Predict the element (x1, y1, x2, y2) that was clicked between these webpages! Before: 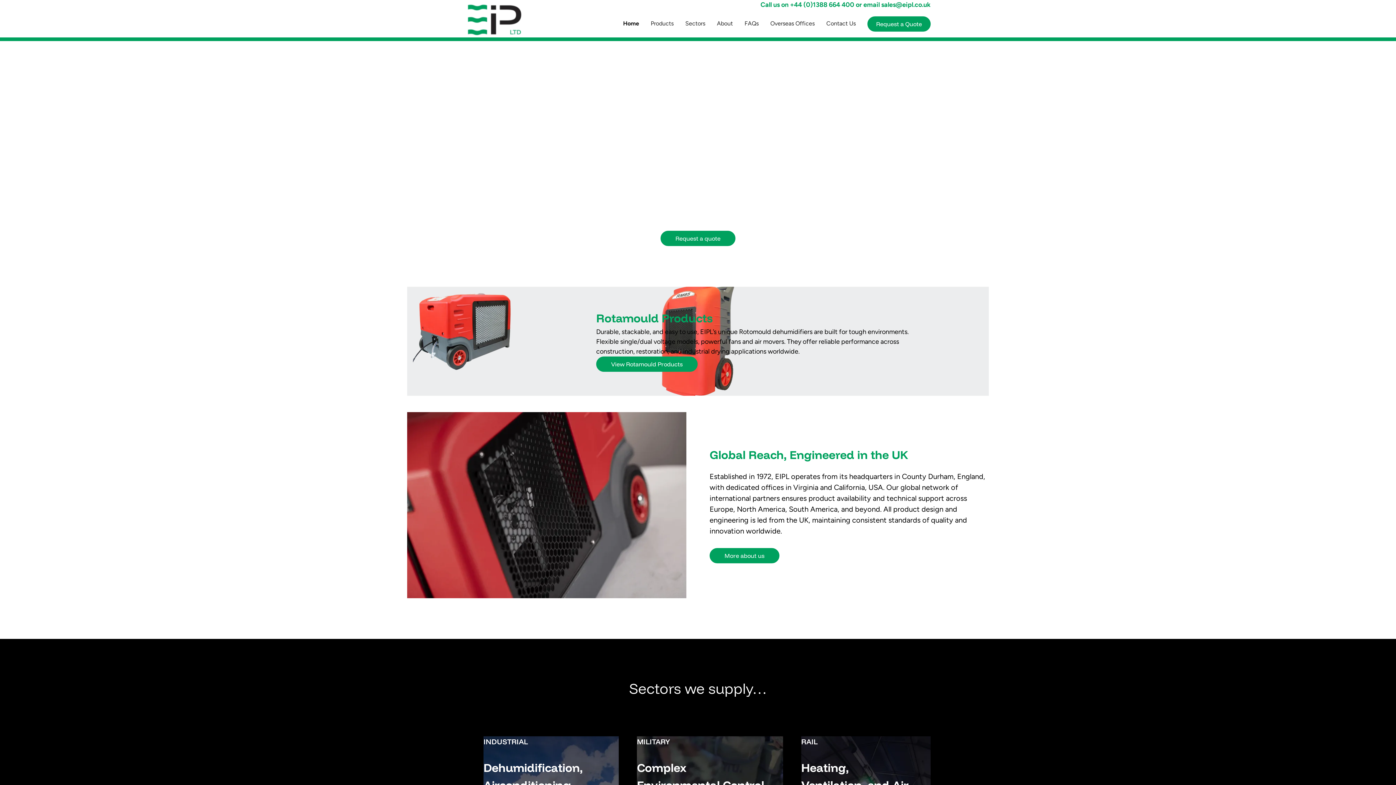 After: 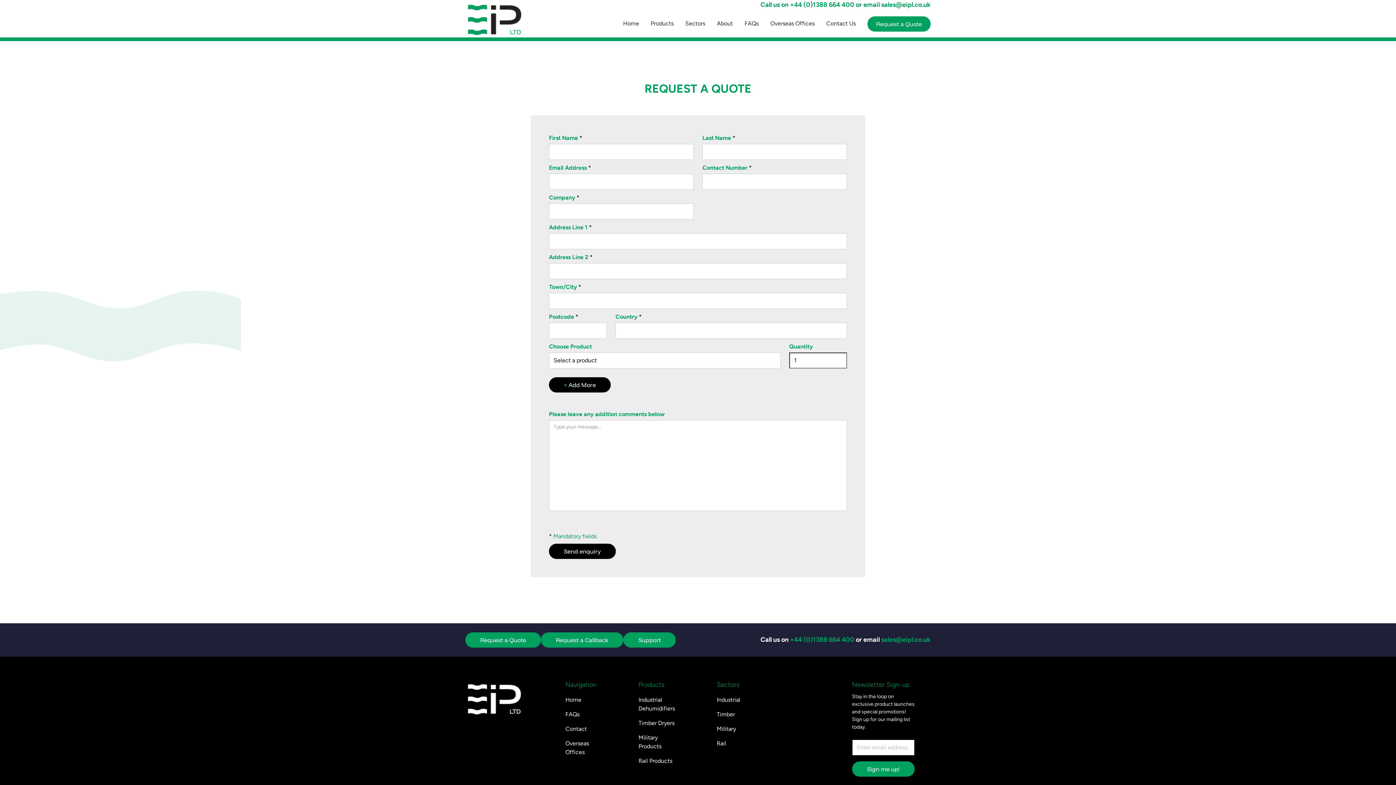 Action: label: Request a quote bbox: (660, 231, 735, 246)